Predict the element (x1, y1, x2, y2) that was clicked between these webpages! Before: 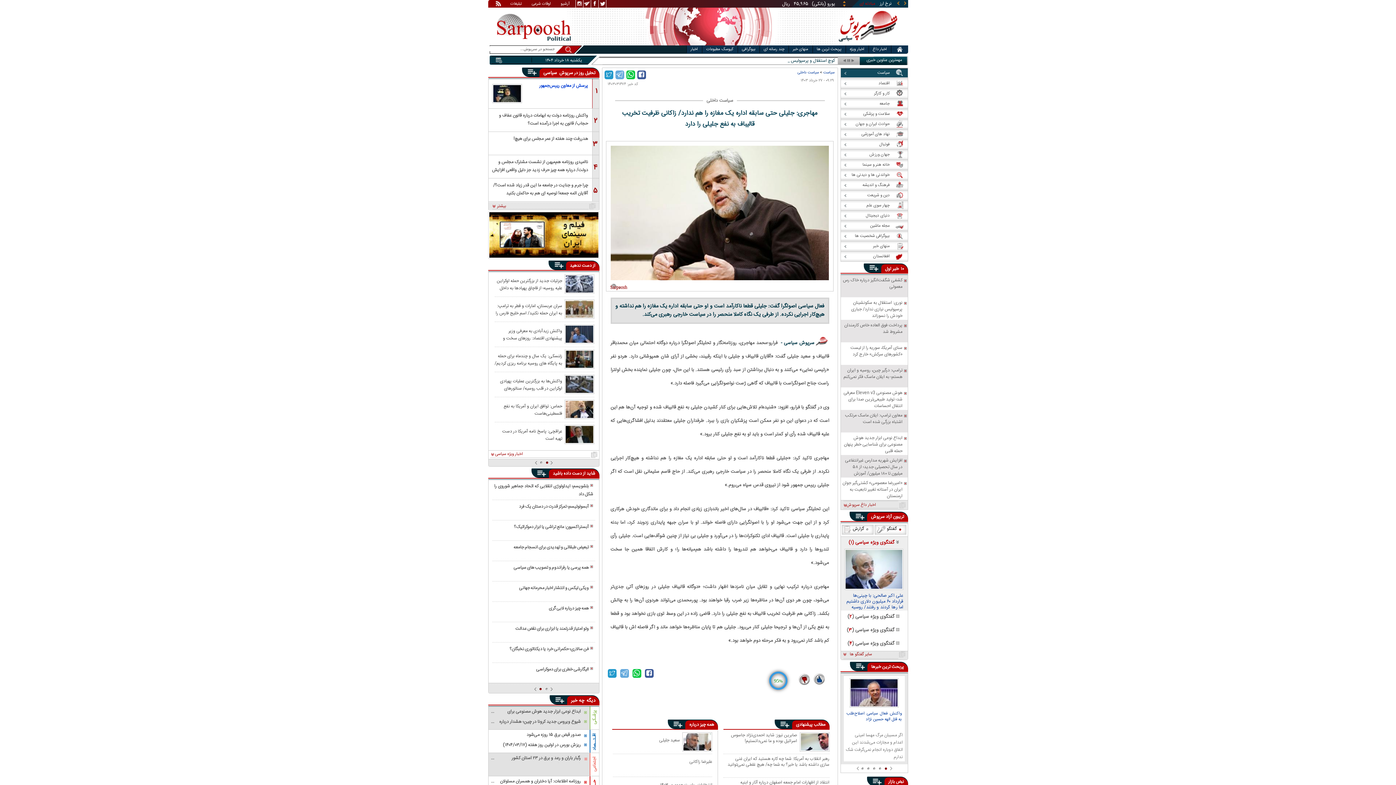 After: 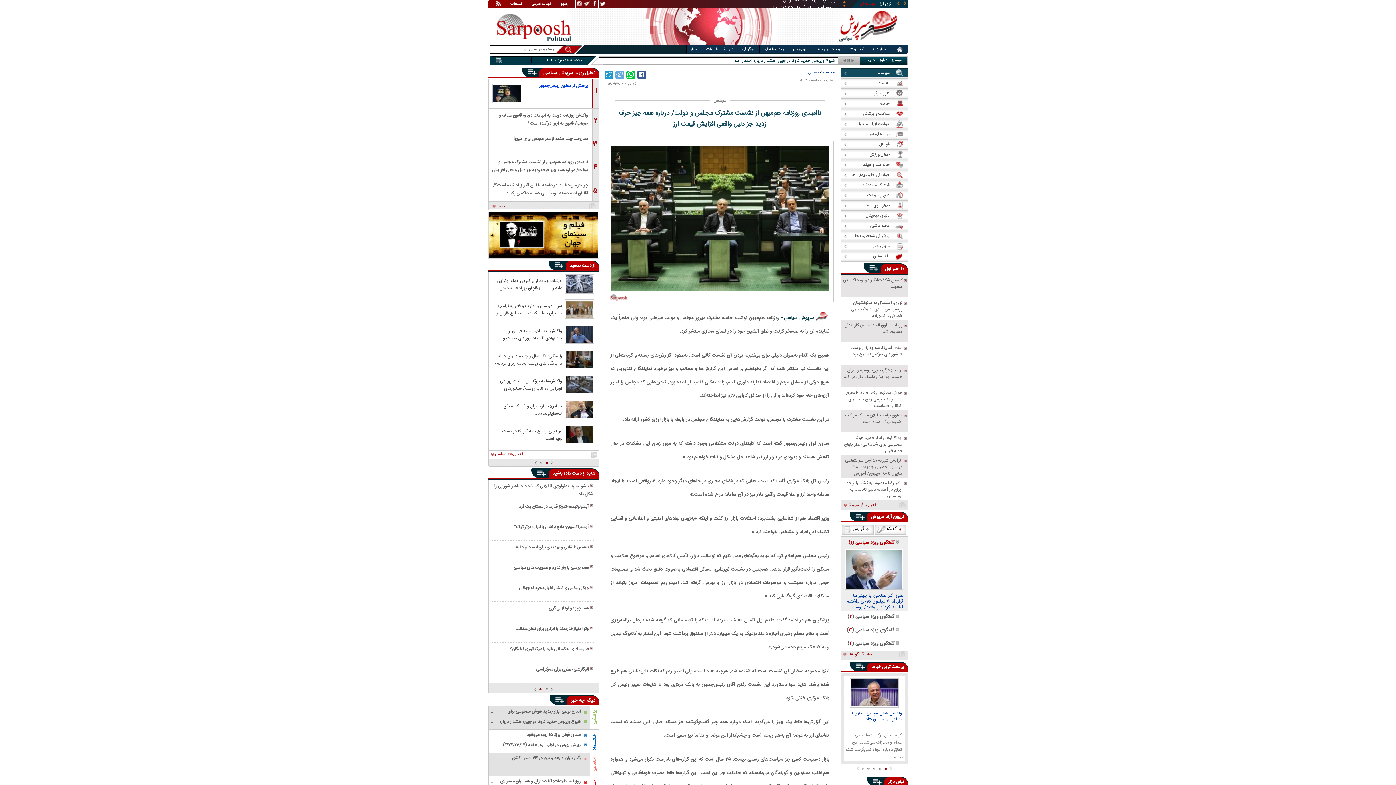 Action: bbox: (488, 155, 592, 172) label: ناامیدی روزنامه هم‌میهن از نشست مشترک مجلس و دولت/ درباره همه چیز حرف زدید جز دلیل واقعی افزایش قیمت ارز